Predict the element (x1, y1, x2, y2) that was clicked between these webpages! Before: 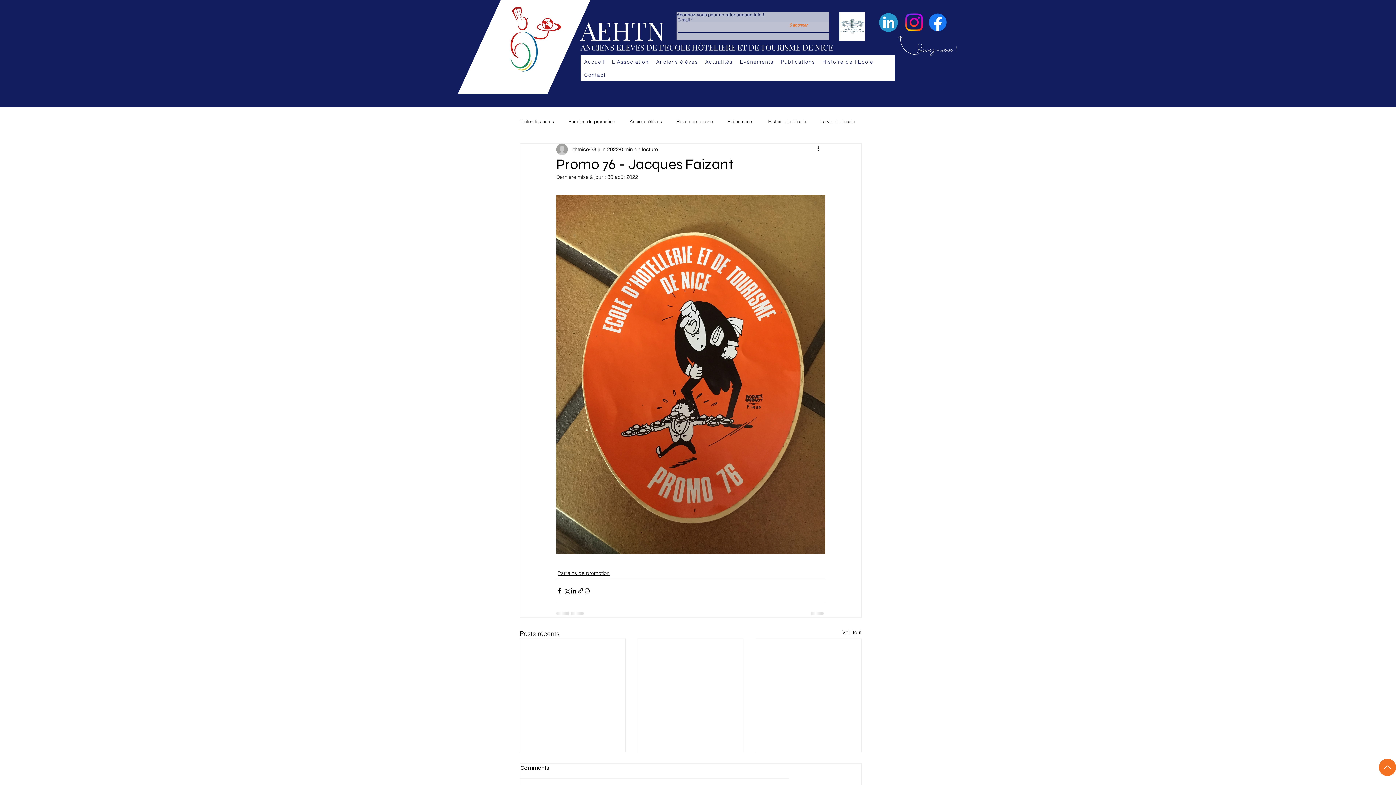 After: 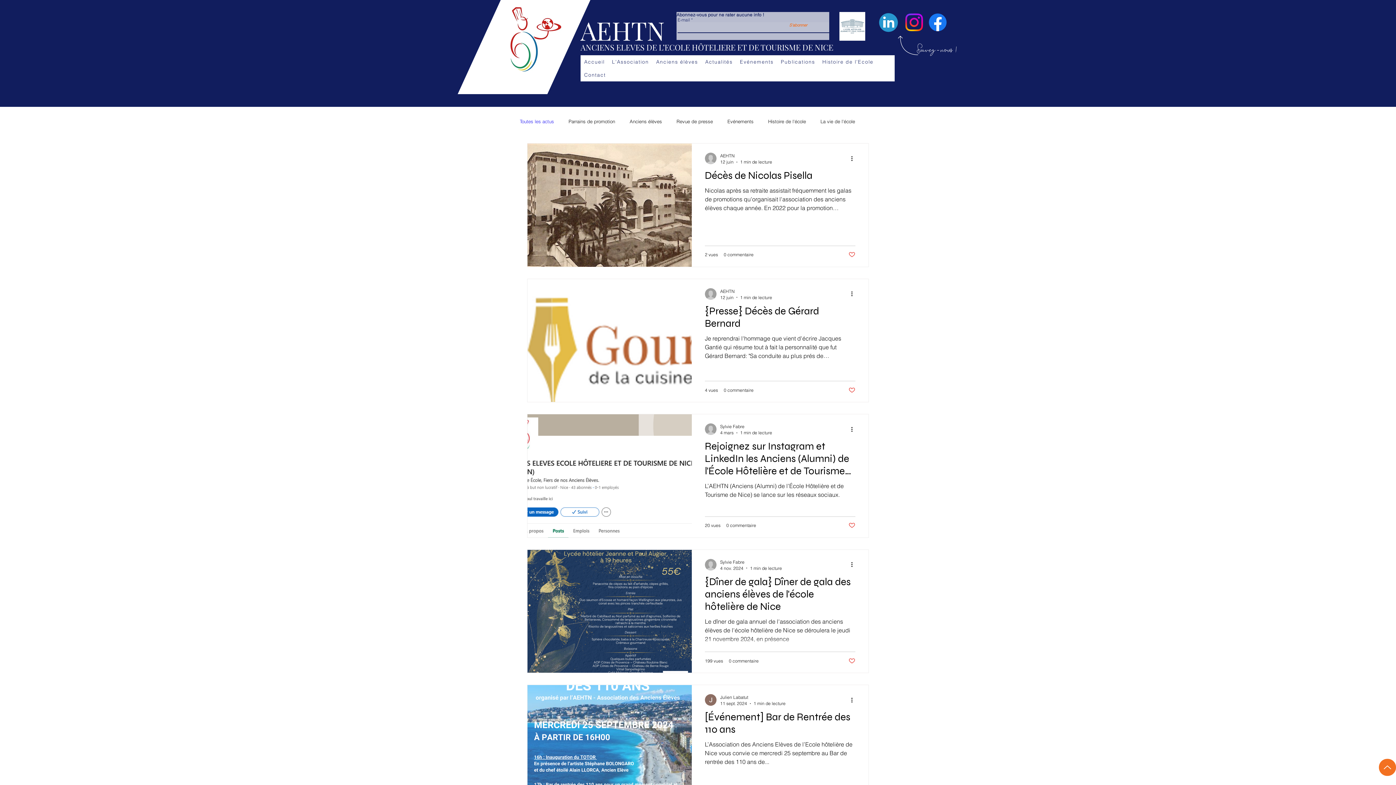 Action: bbox: (520, 118, 554, 124) label: Toutes les actus